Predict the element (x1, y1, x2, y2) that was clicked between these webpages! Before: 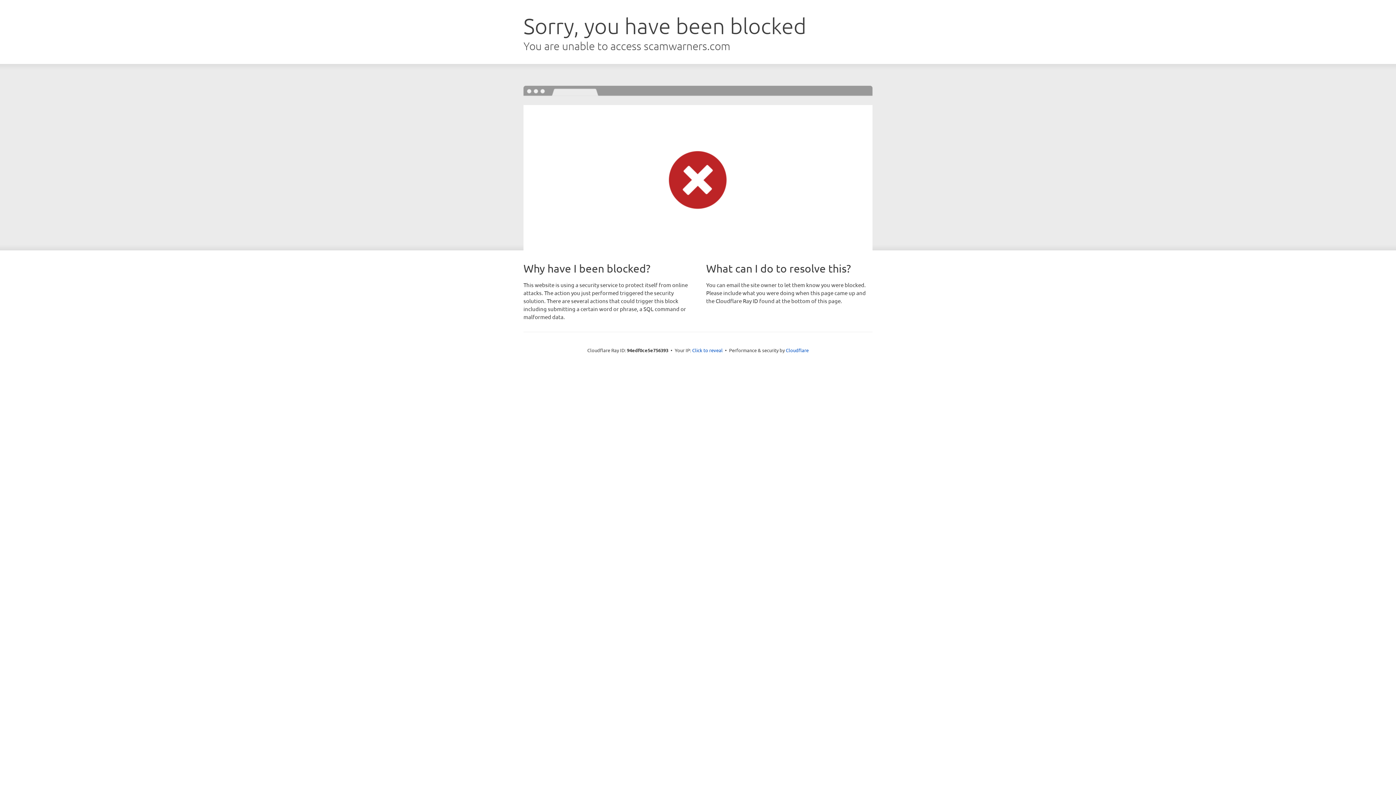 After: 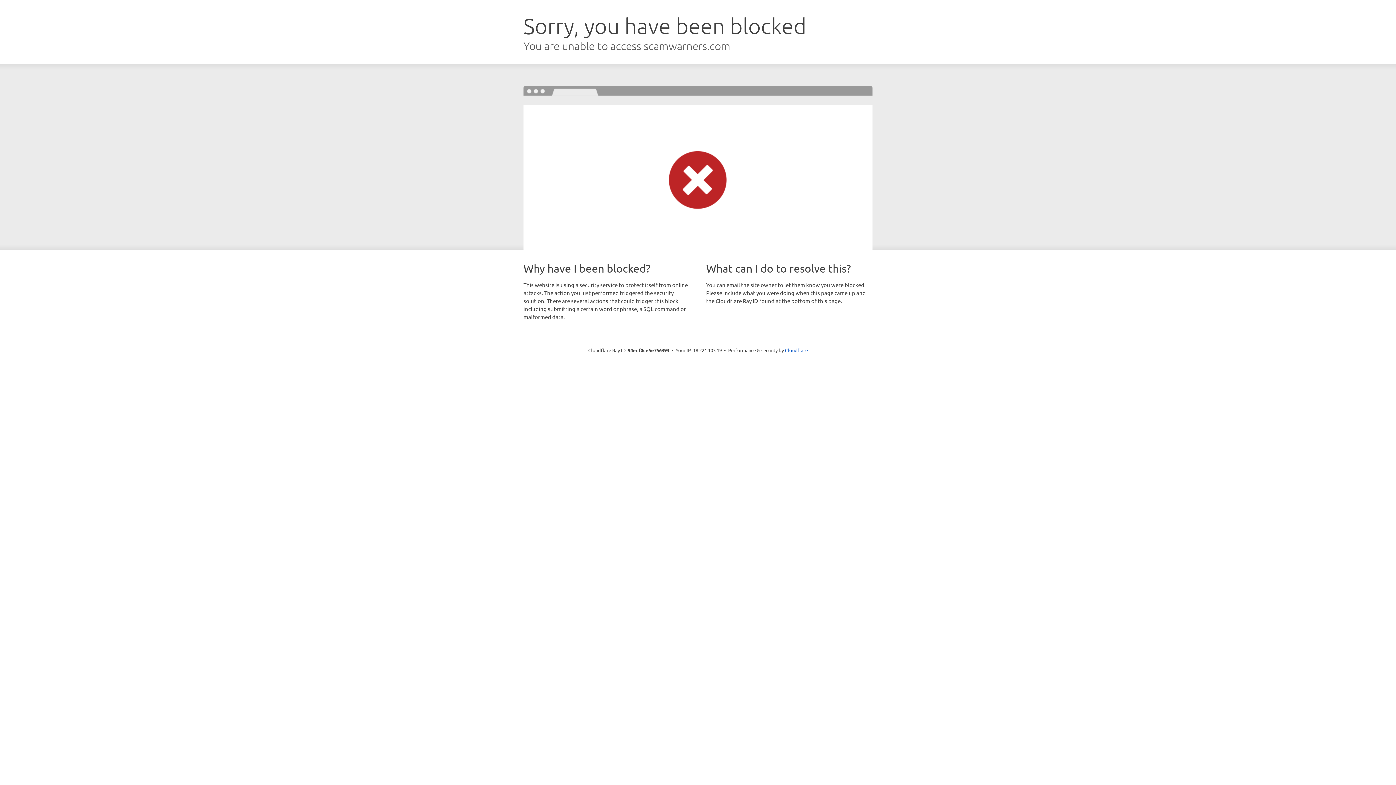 Action: bbox: (692, 346, 722, 353) label: Click to reveal